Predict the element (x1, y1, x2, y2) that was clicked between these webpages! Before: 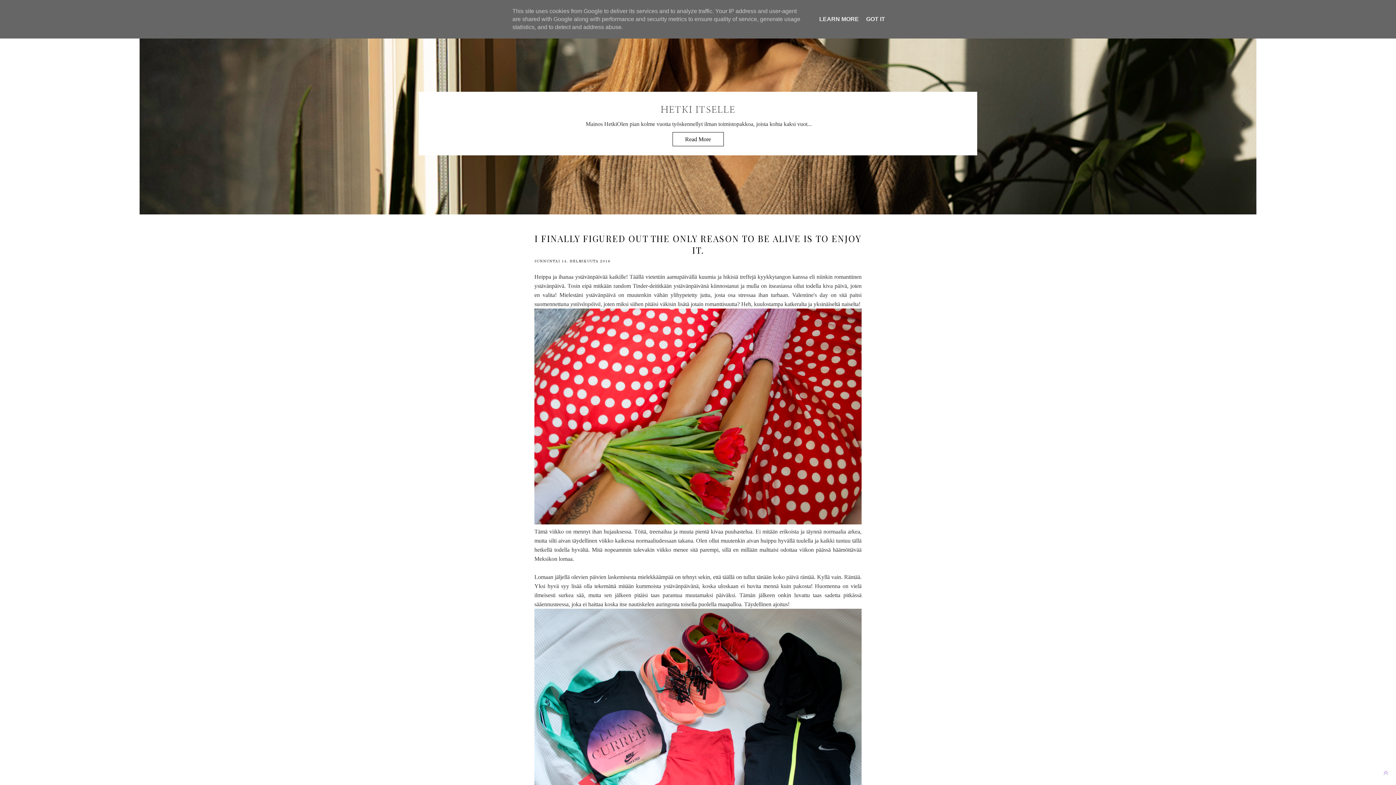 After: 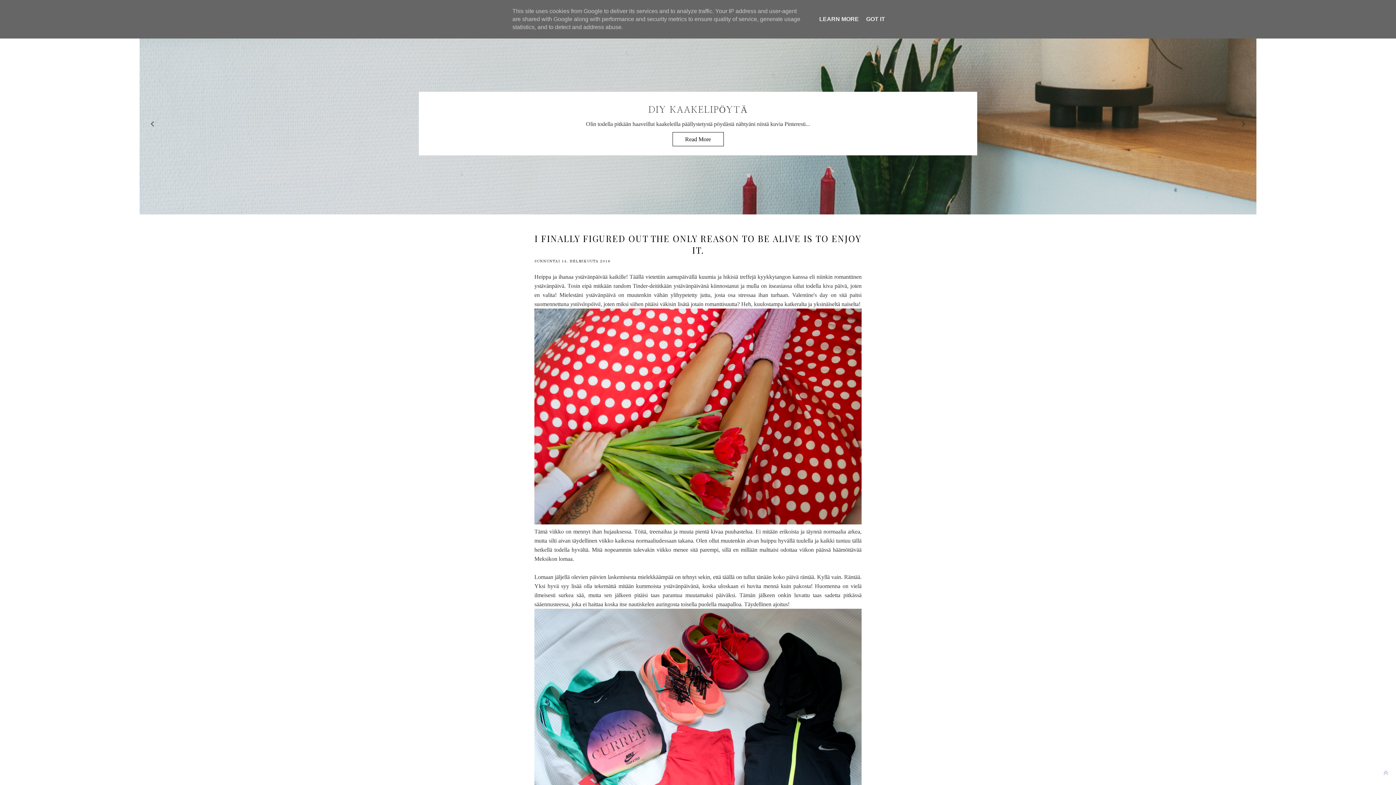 Action: bbox: (1234, 114, 1253, 132)